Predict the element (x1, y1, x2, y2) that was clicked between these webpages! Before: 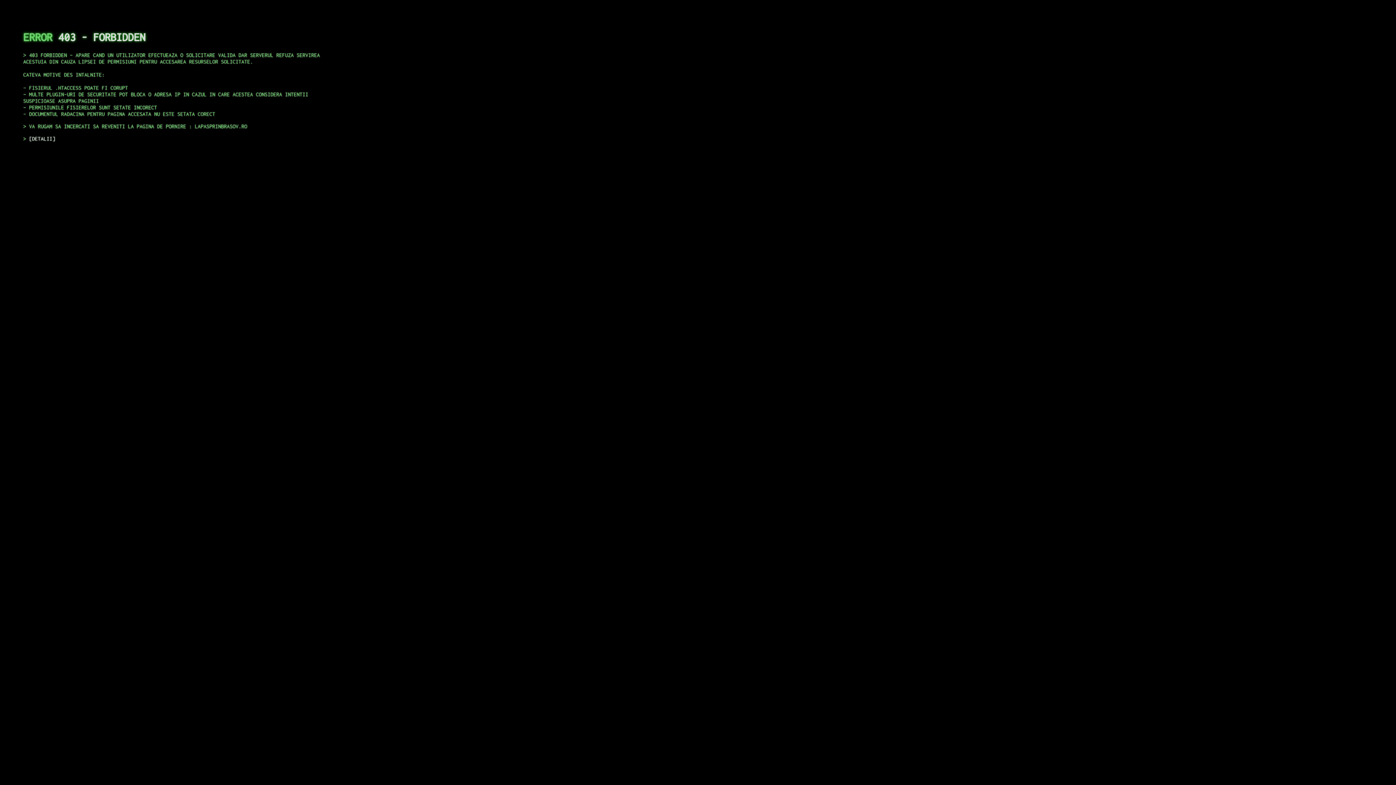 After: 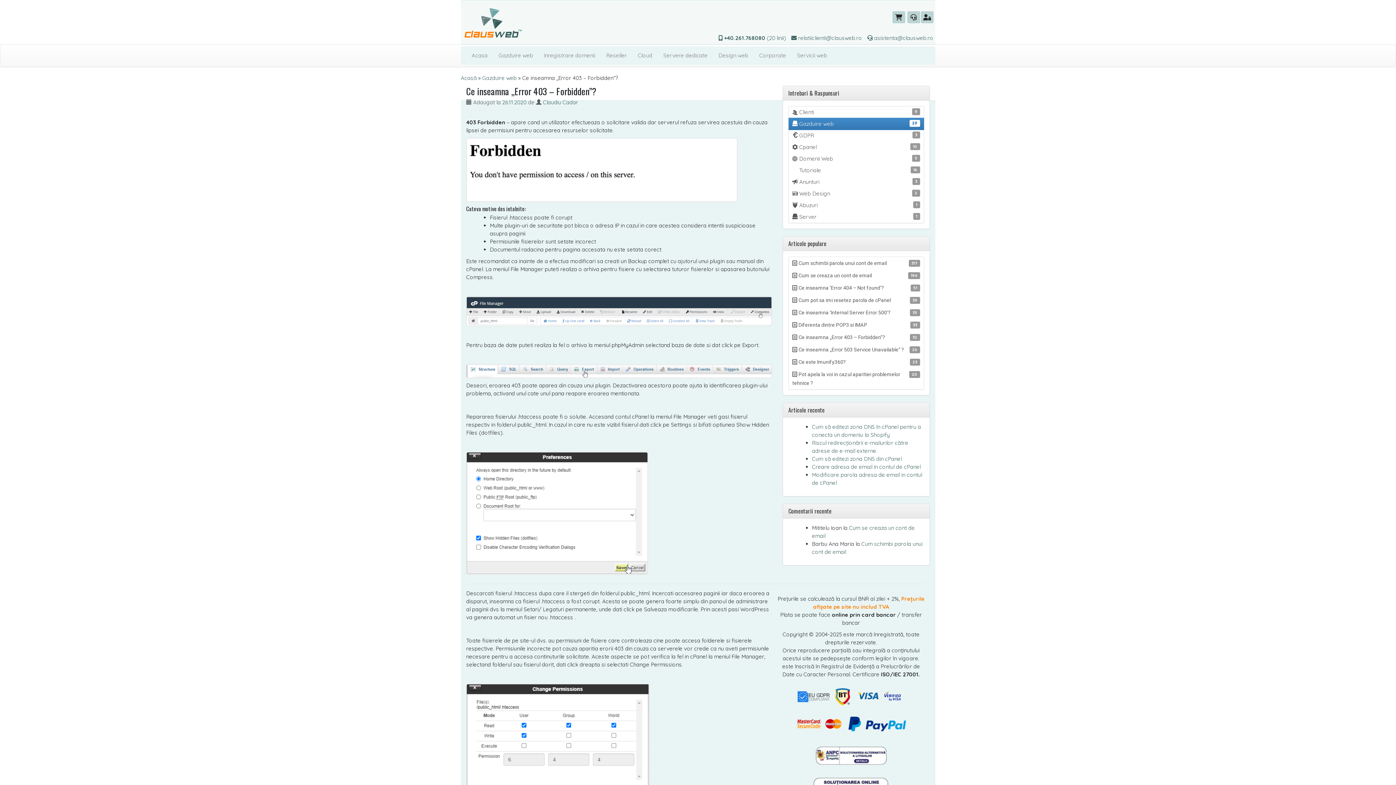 Action: bbox: (29, 135, 55, 141) label: DETALII